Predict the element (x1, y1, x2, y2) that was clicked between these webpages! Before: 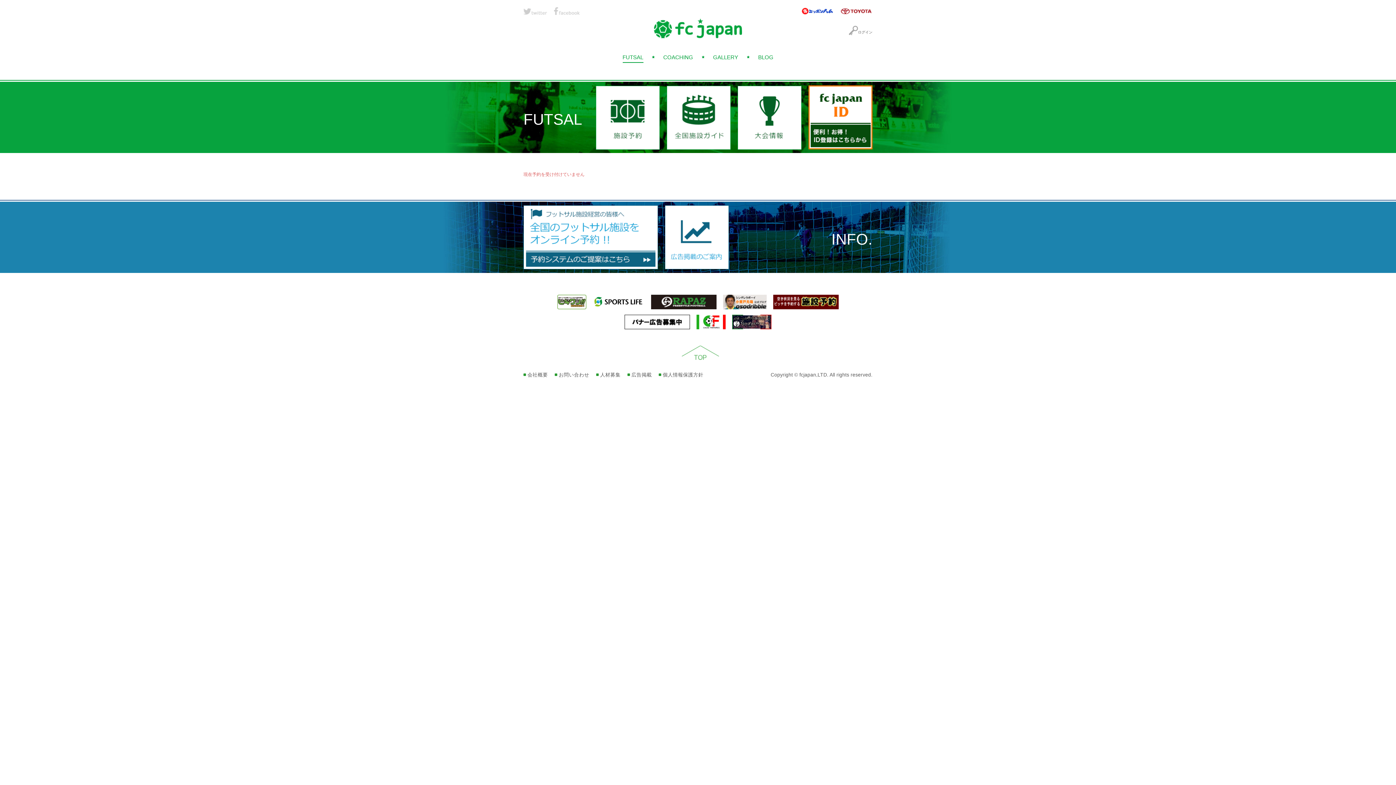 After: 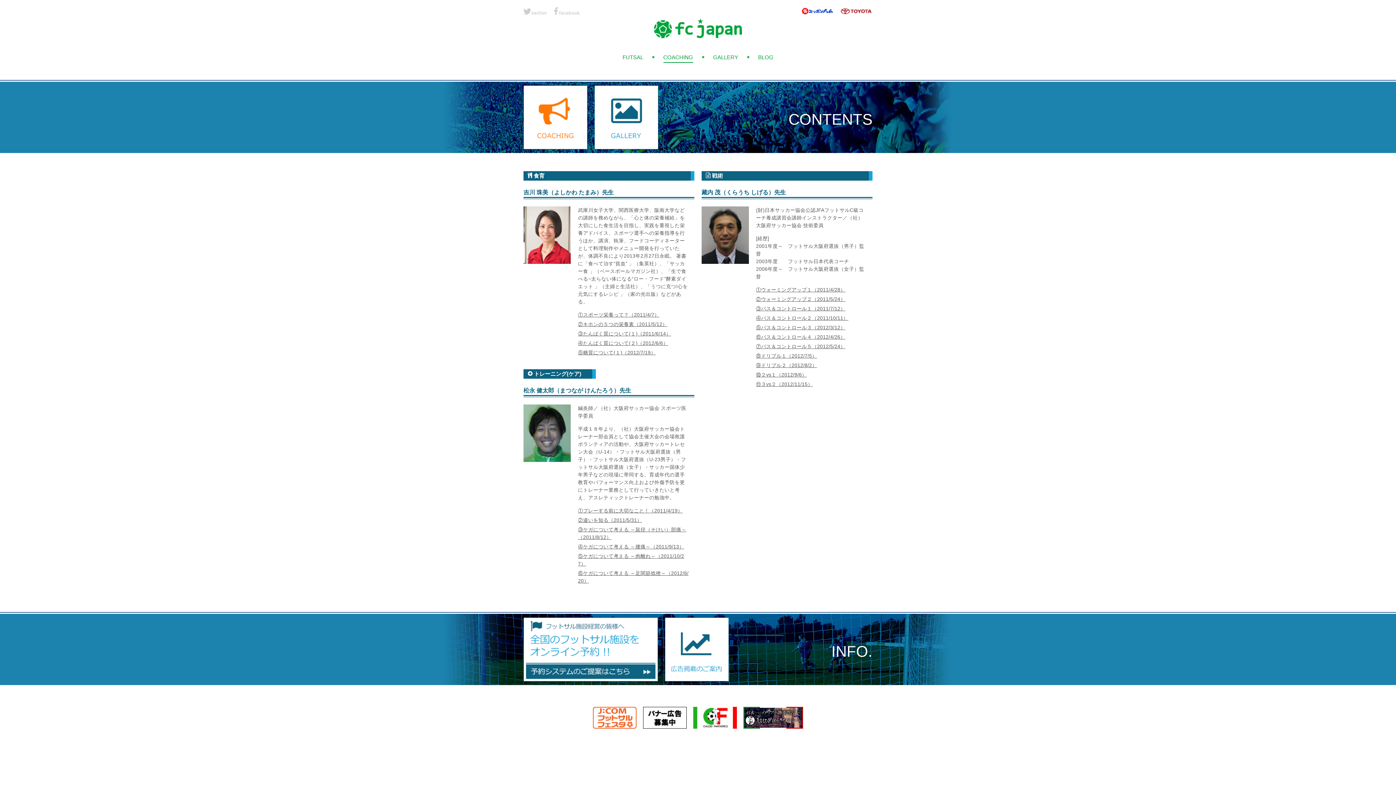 Action: label: COACHING bbox: (663, 54, 693, 62)